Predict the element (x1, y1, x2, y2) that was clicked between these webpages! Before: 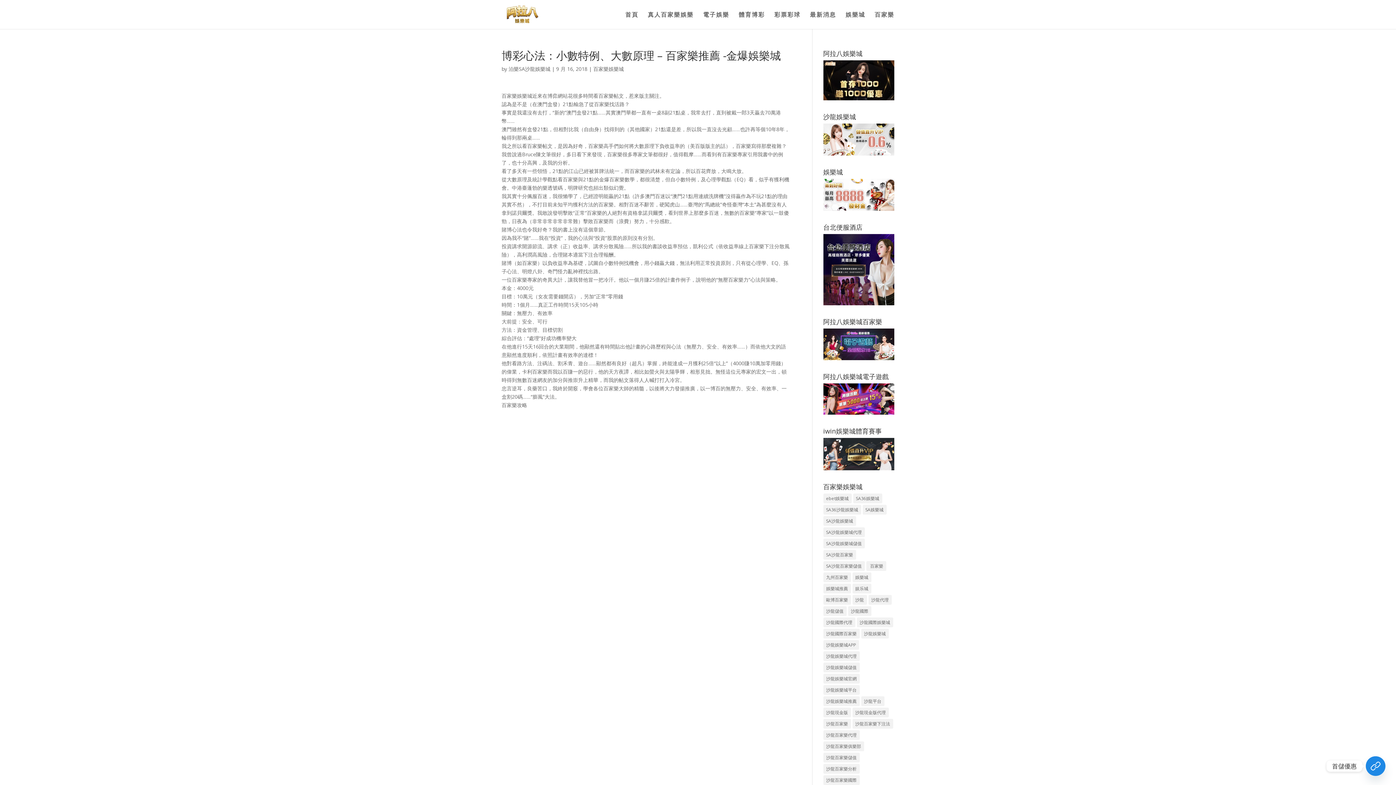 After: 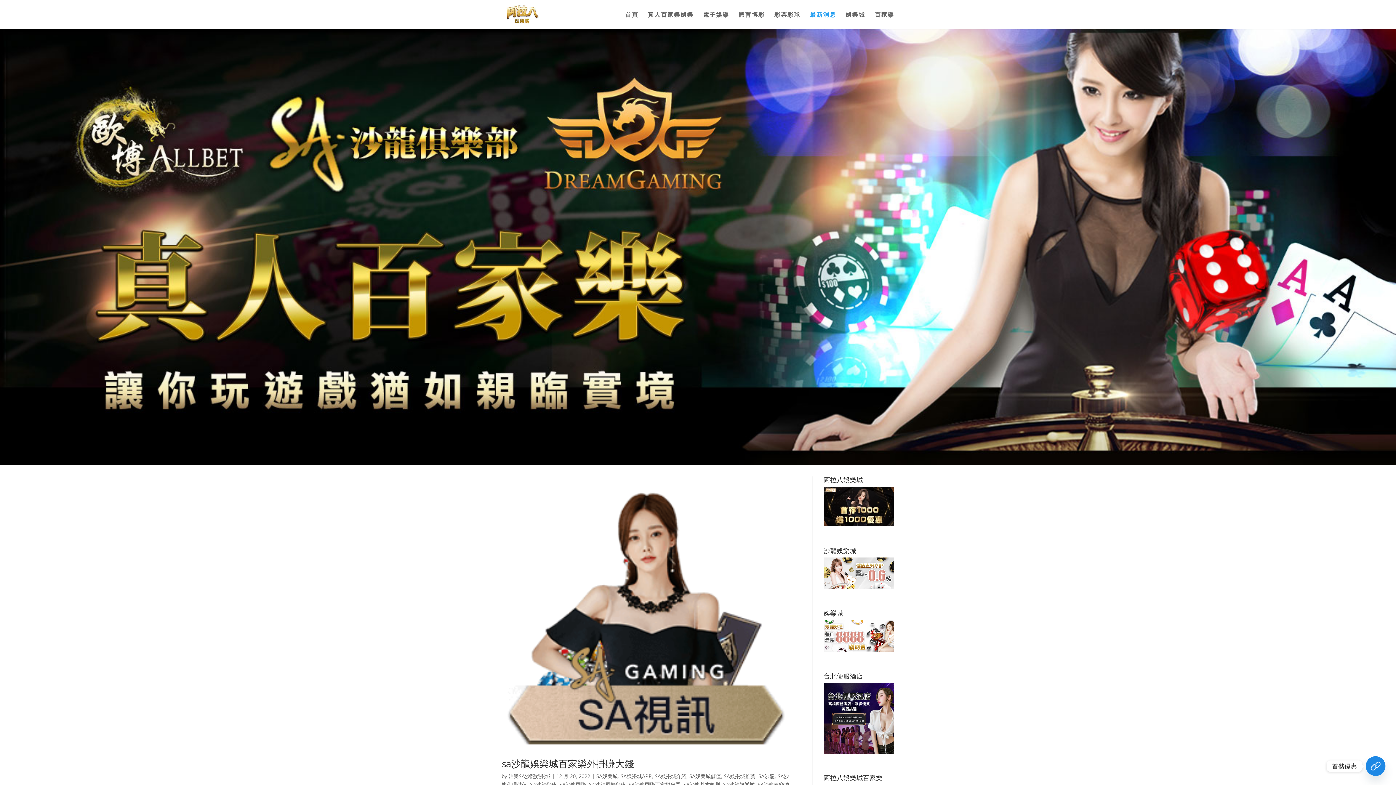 Action: bbox: (810, 12, 836, 29) label: 最新消息